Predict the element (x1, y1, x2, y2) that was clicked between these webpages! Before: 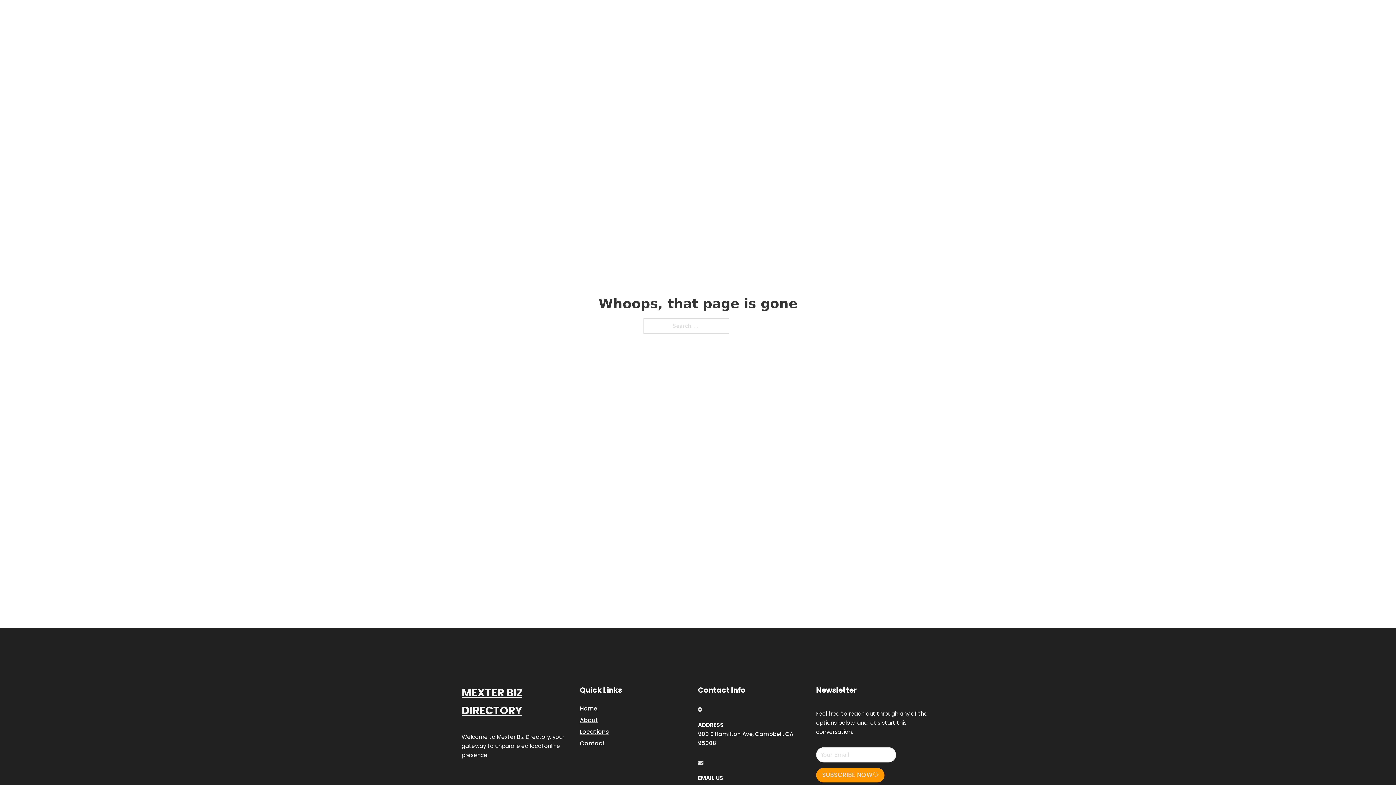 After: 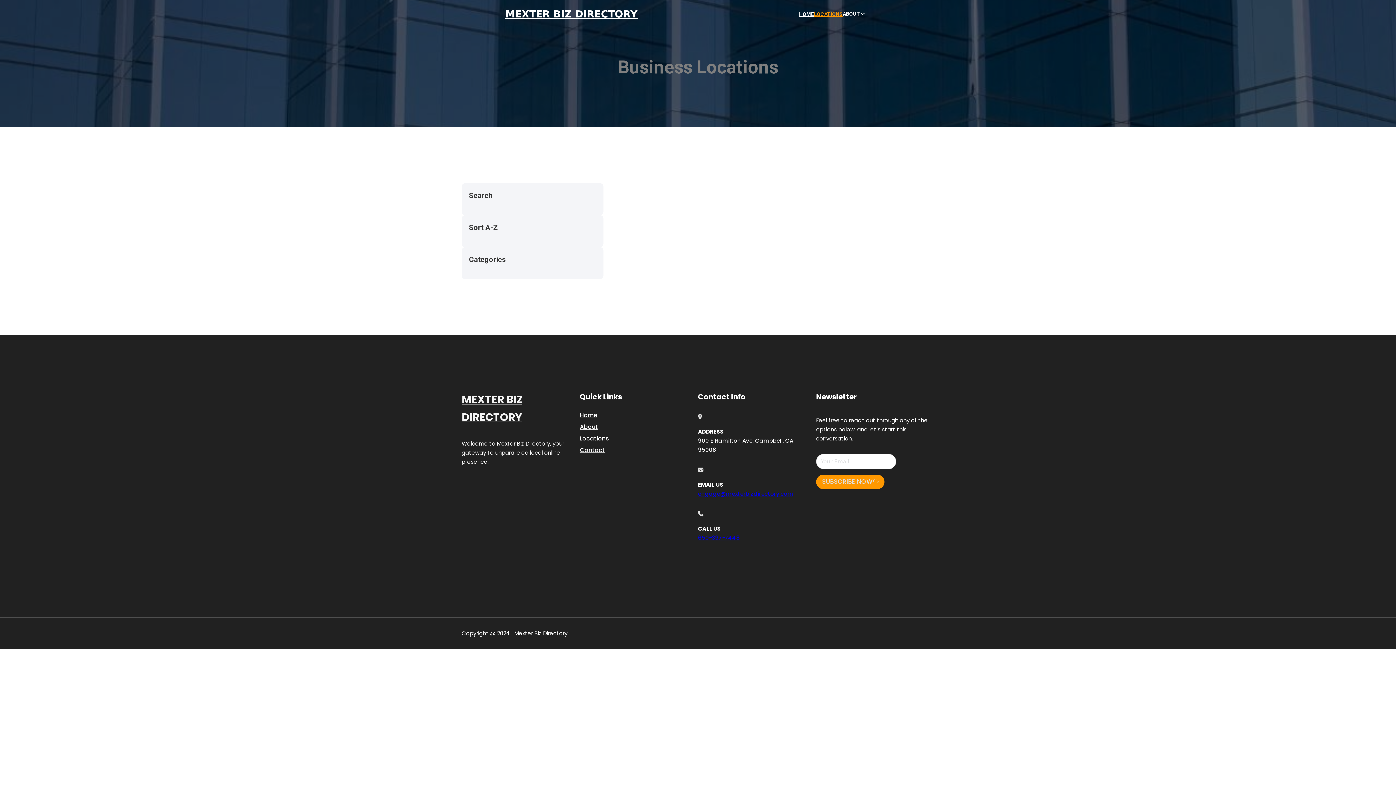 Action: label: Locations bbox: (580, 727, 609, 736)